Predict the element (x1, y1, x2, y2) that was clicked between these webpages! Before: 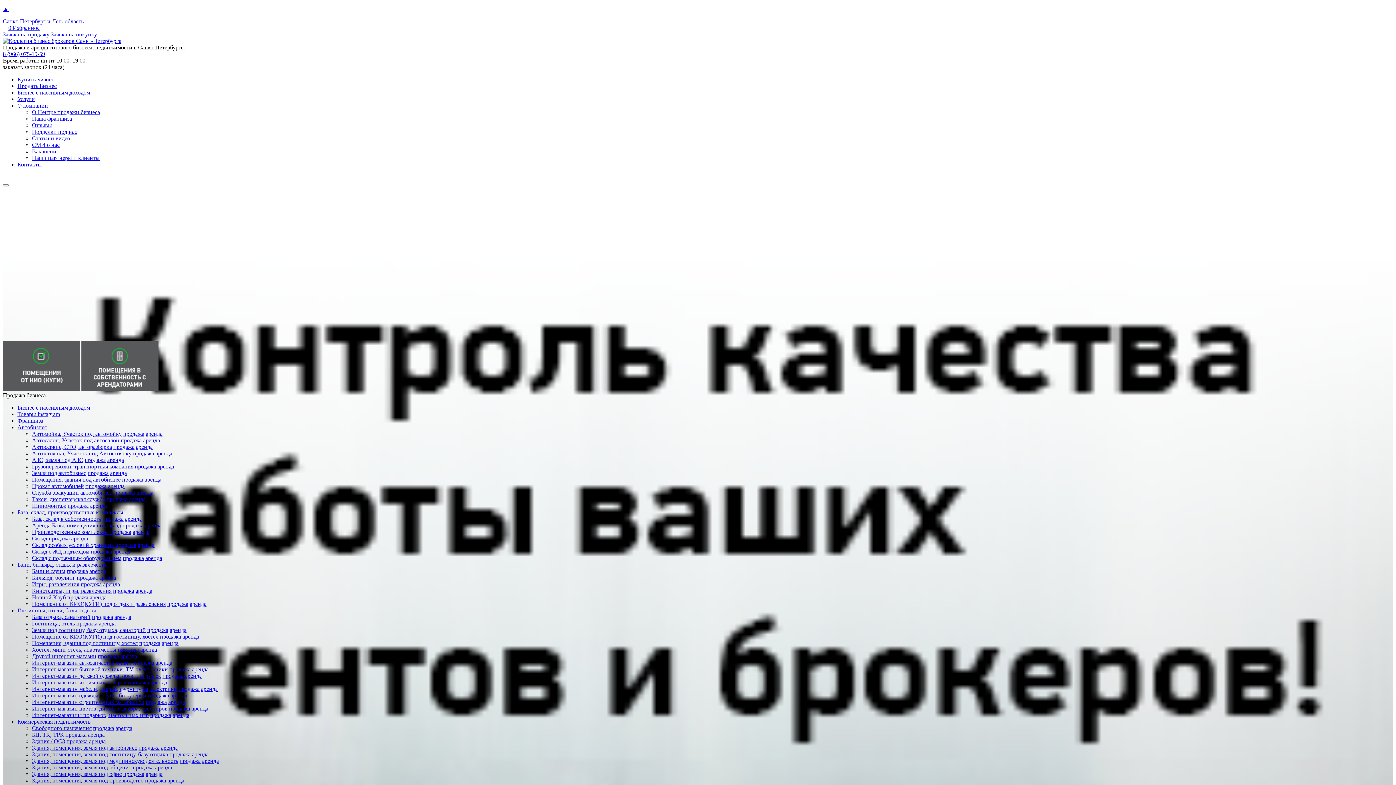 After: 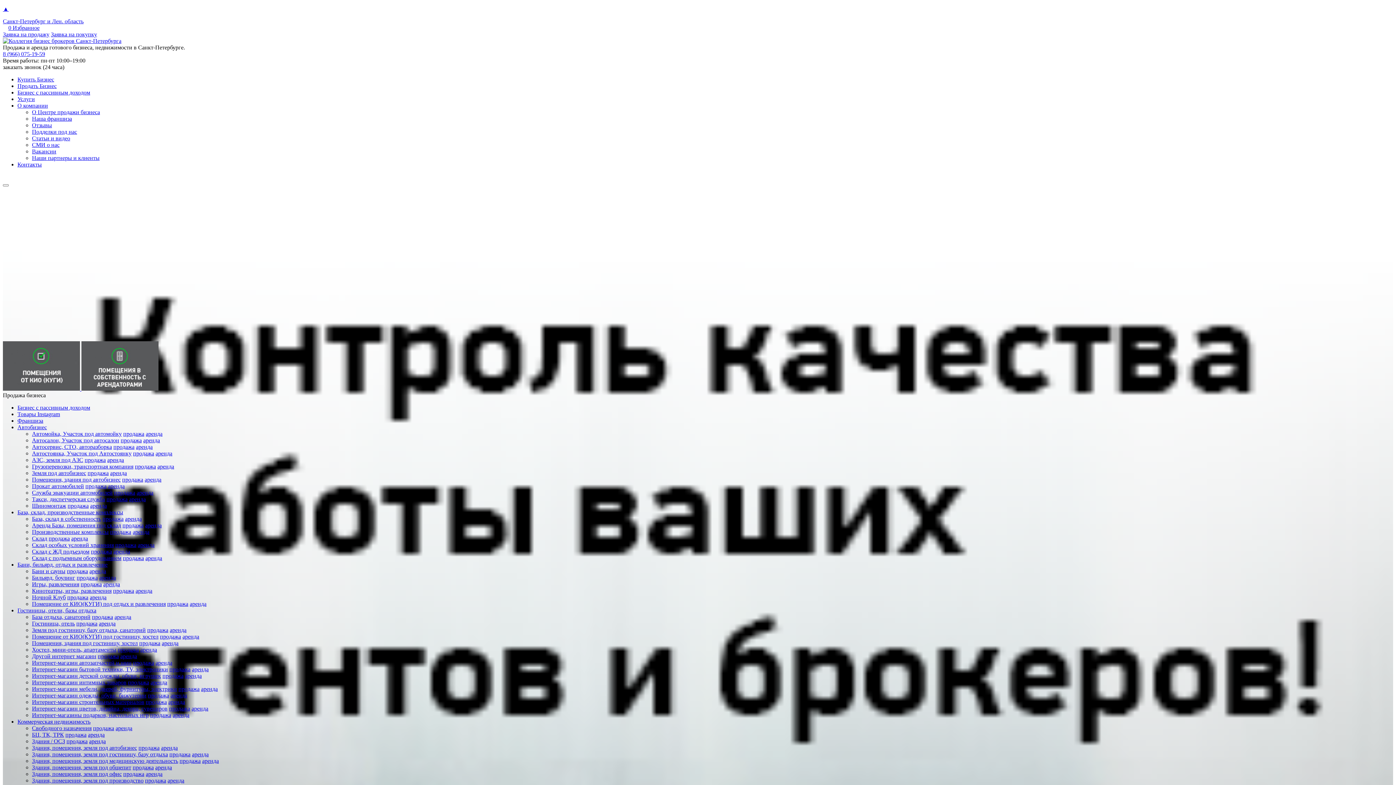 Action: label: Контакты bbox: (17, 161, 41, 167)